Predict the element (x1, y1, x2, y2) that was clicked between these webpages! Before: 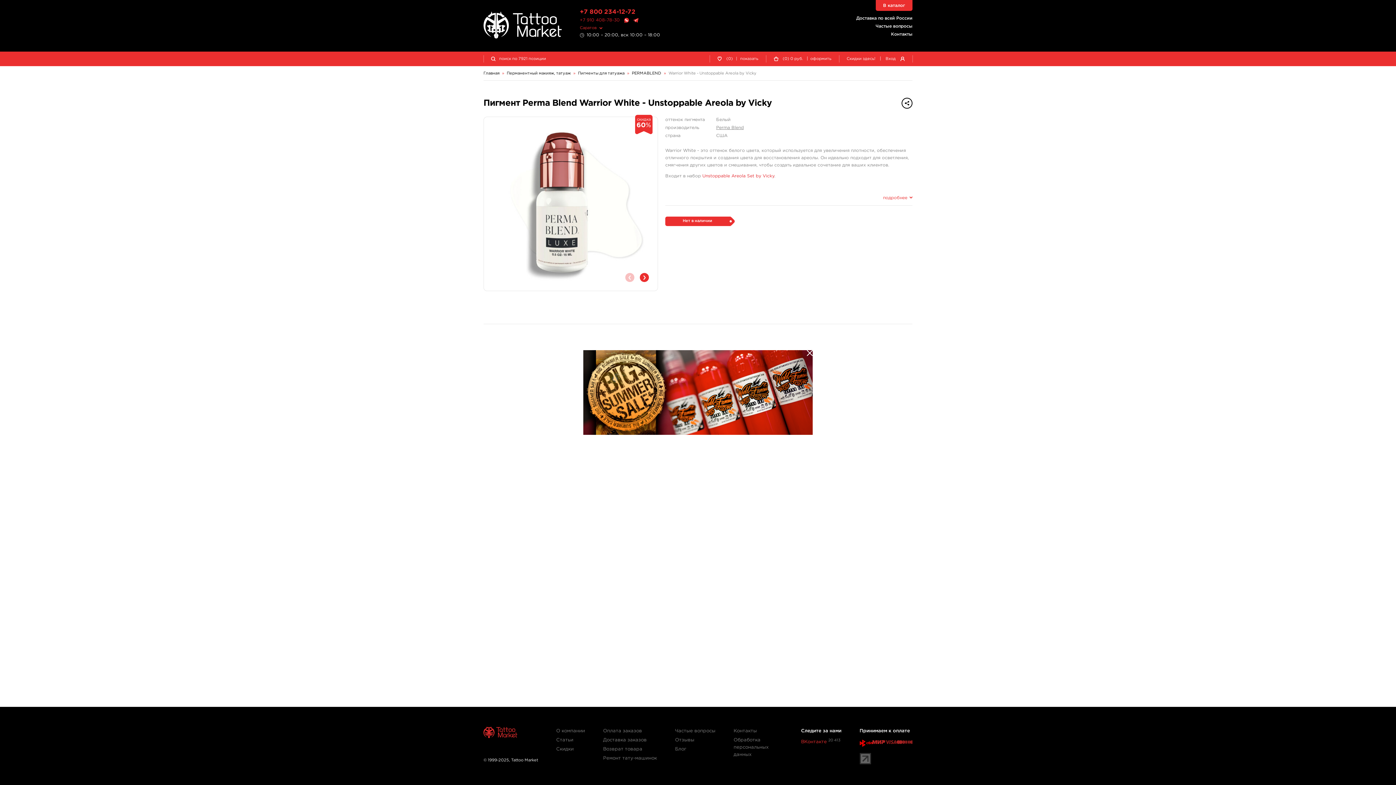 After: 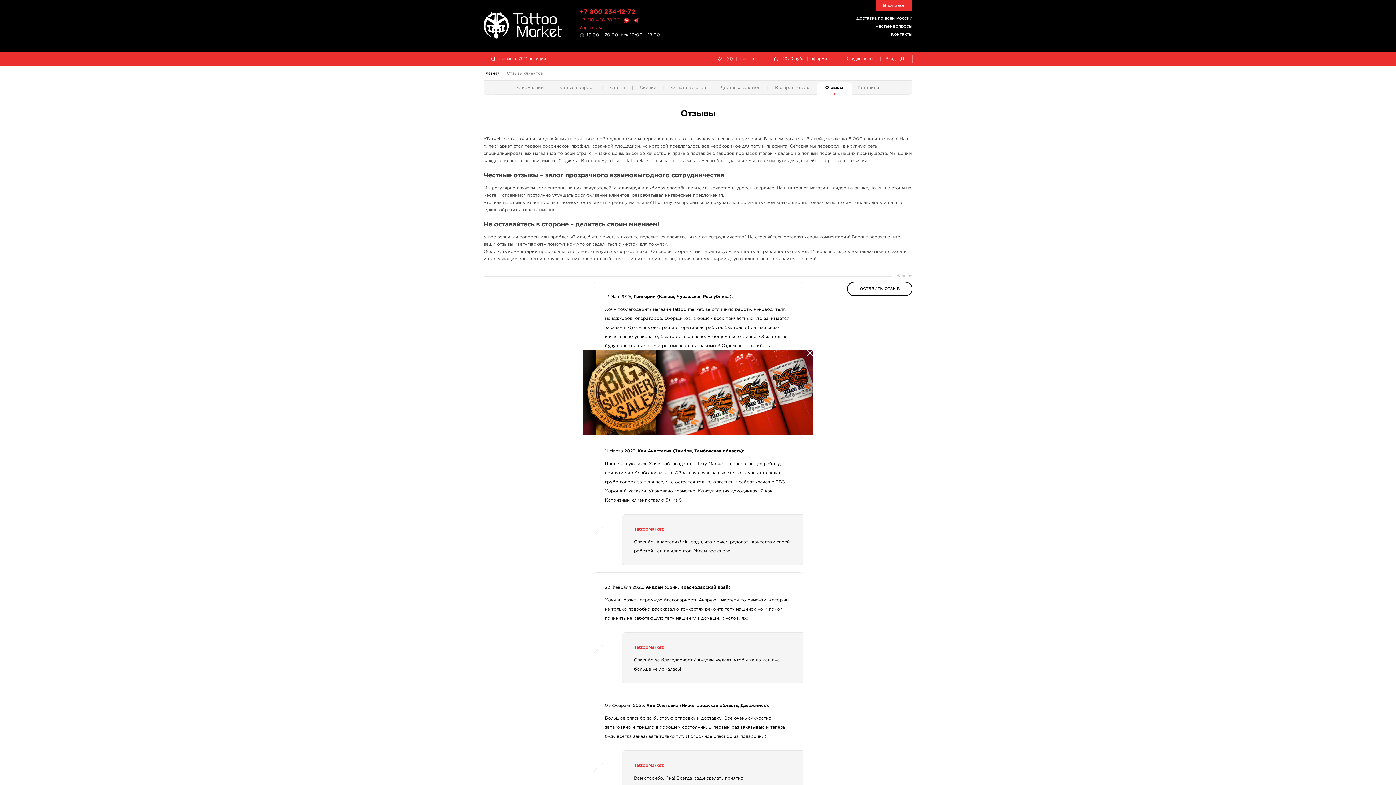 Action: label: Отзывы bbox: (675, 738, 694, 742)